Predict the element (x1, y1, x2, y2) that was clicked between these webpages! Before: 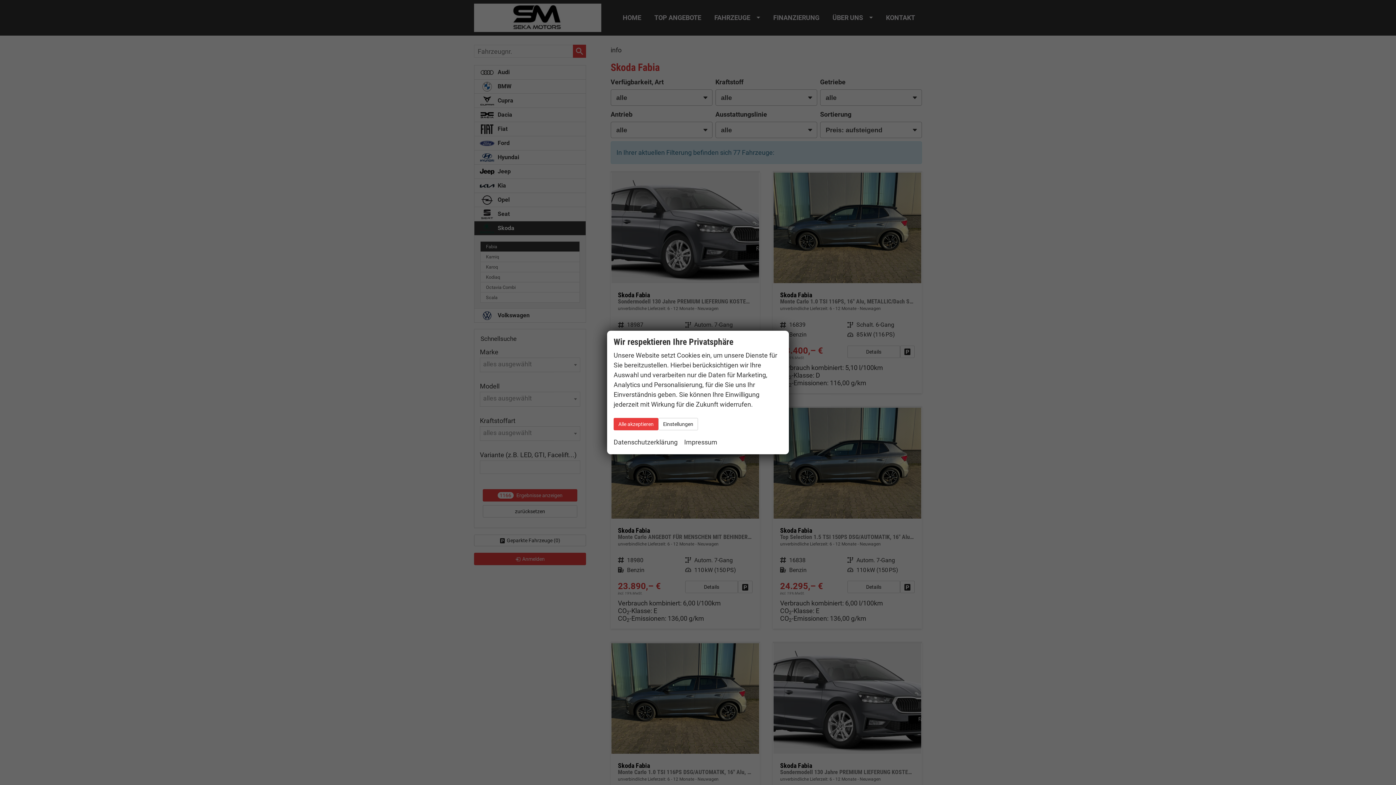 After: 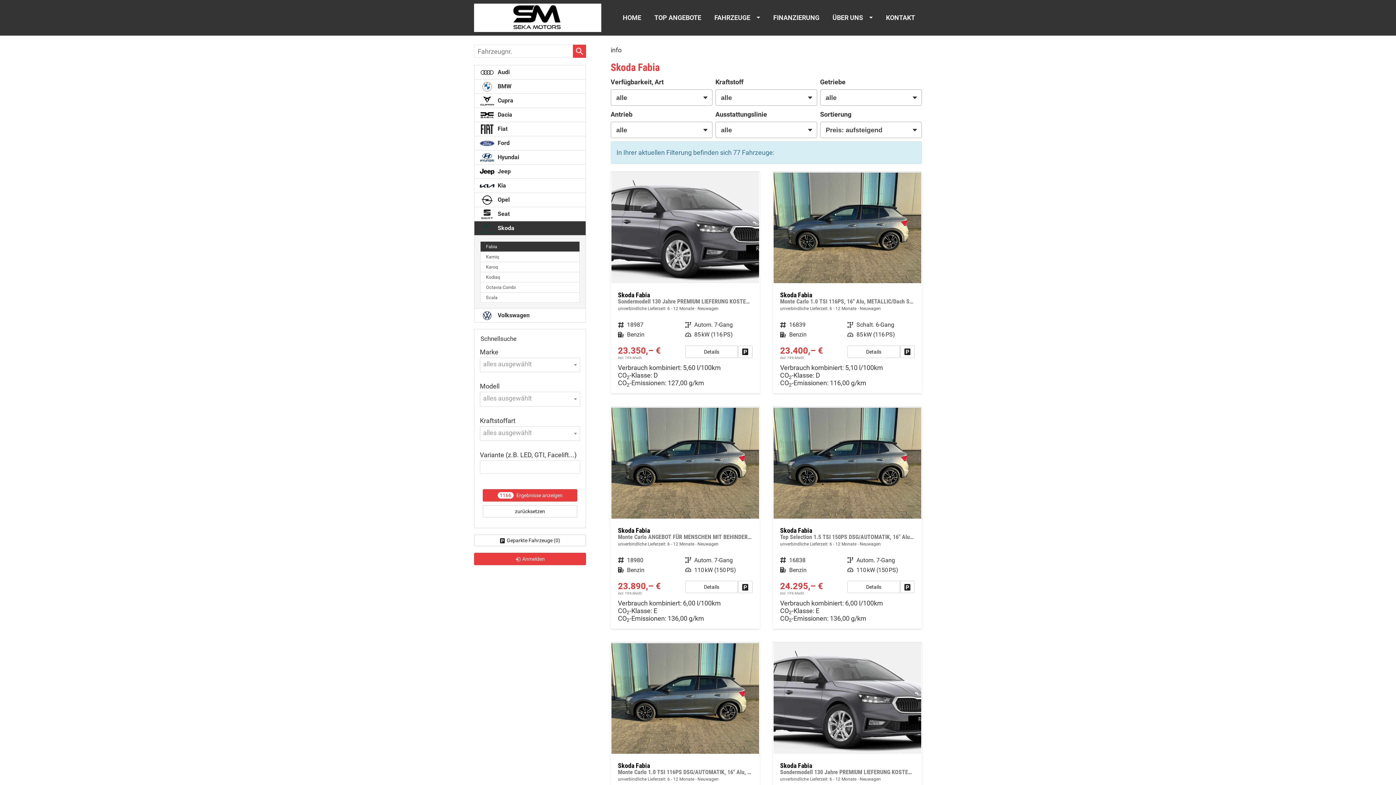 Action: bbox: (613, 418, 658, 430) label: Alle akzeptieren